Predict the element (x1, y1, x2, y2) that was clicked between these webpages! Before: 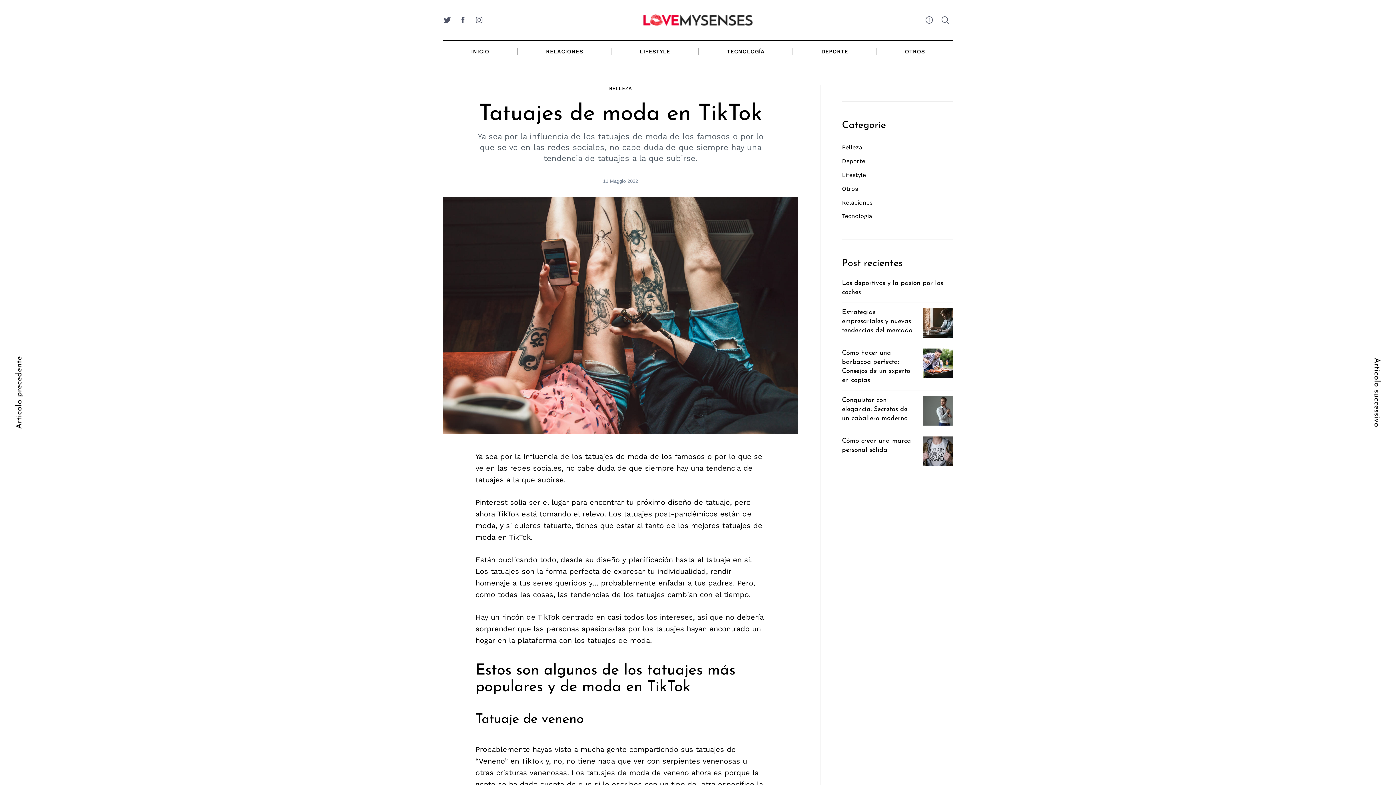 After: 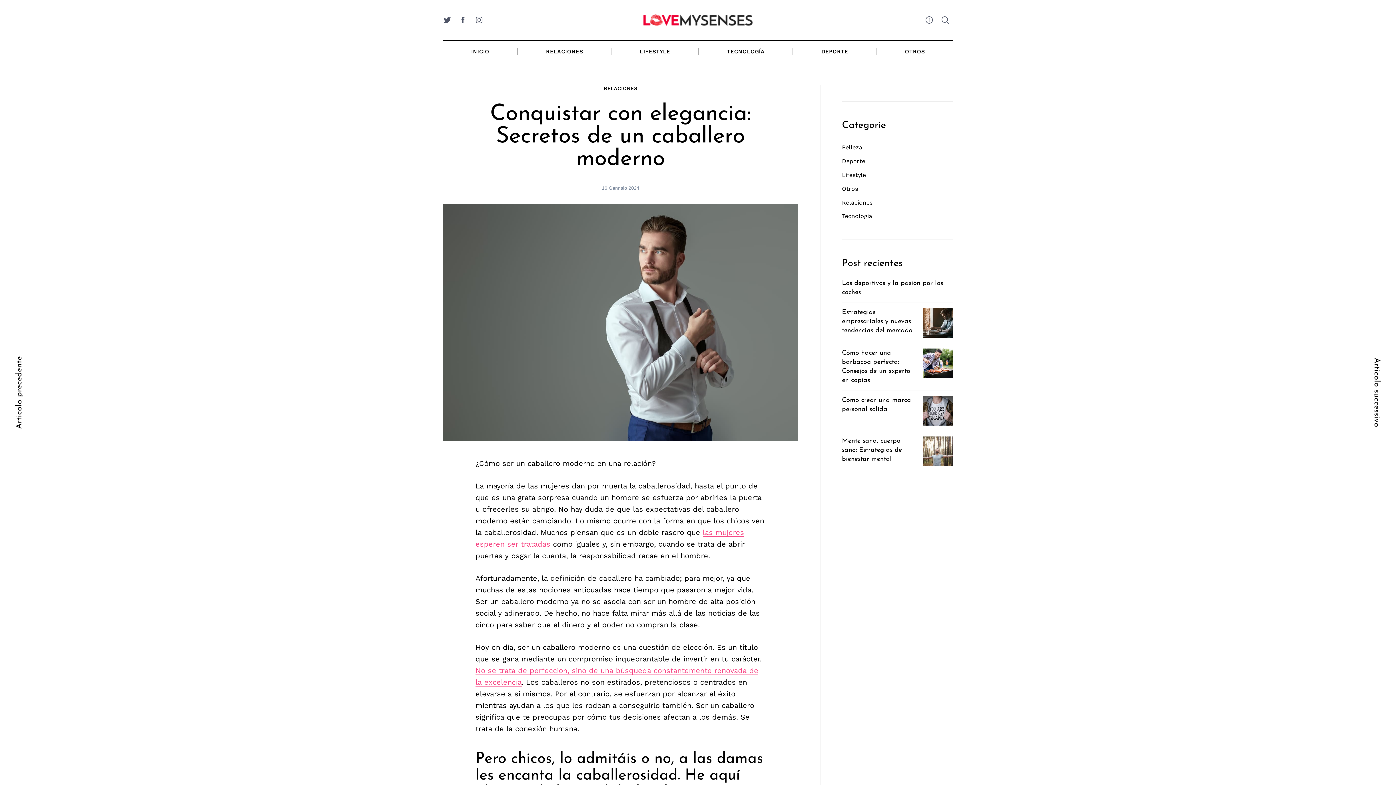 Action: bbox: (842, 397, 908, 422) label: Conquistar con elegancia: Secretos de un caballero moderno